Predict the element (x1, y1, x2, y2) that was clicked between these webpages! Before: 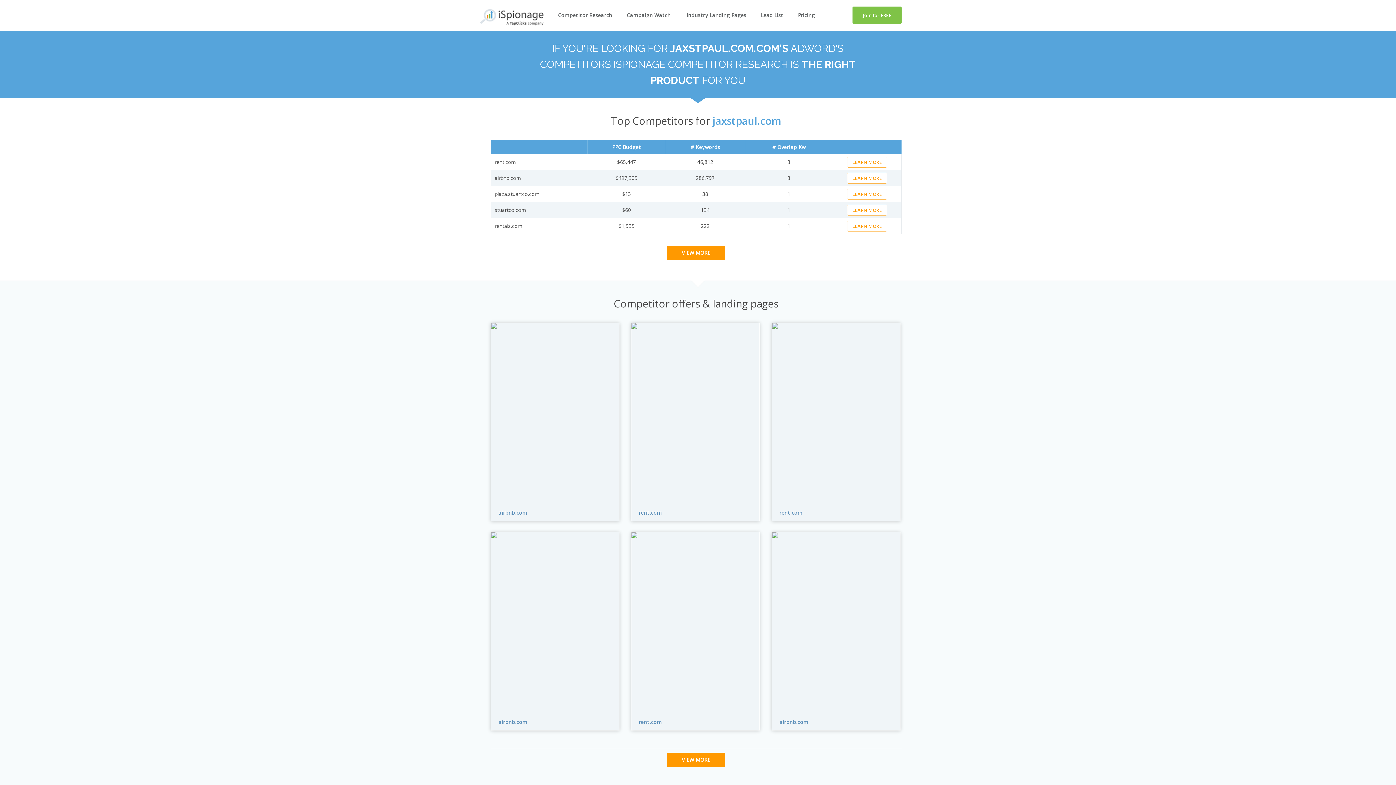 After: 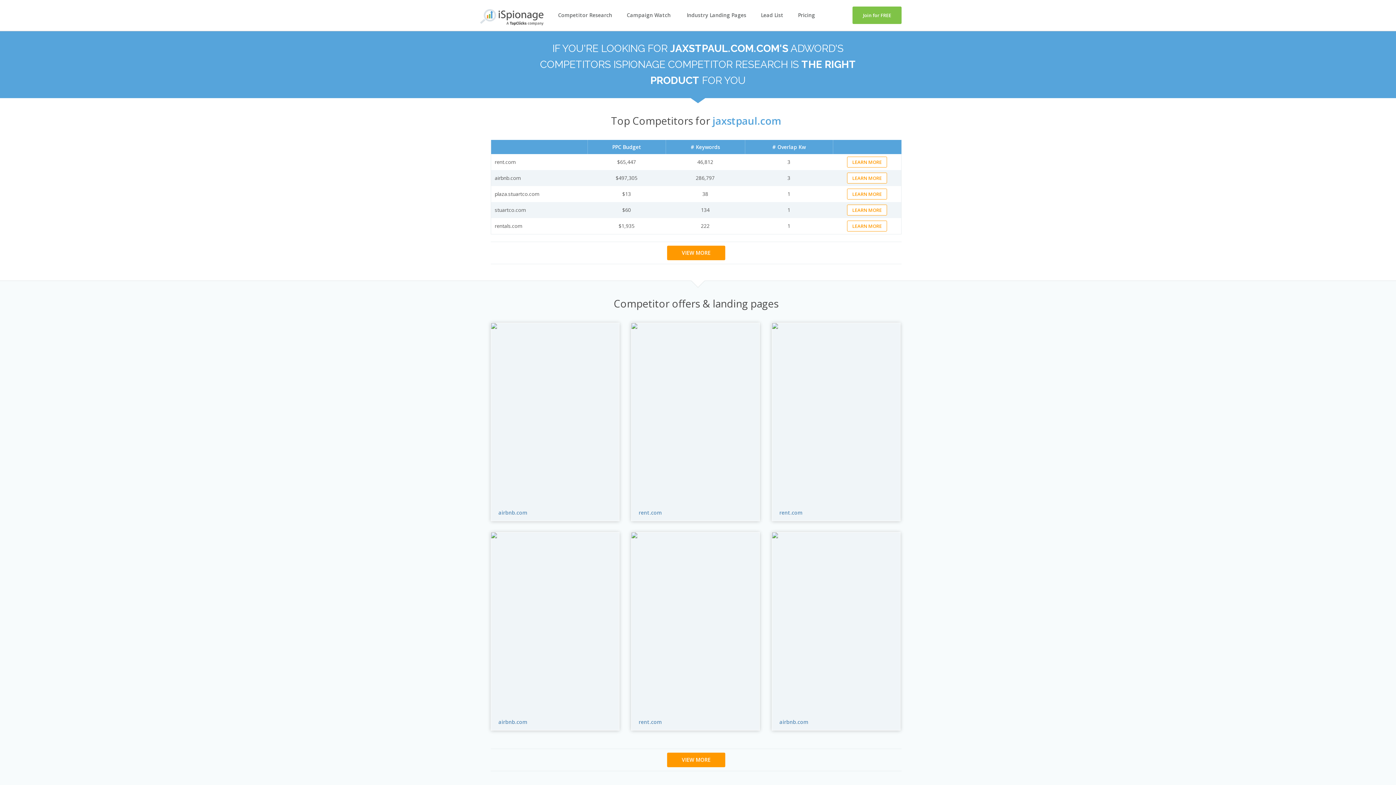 Action: bbox: (491, 532, 497, 714)